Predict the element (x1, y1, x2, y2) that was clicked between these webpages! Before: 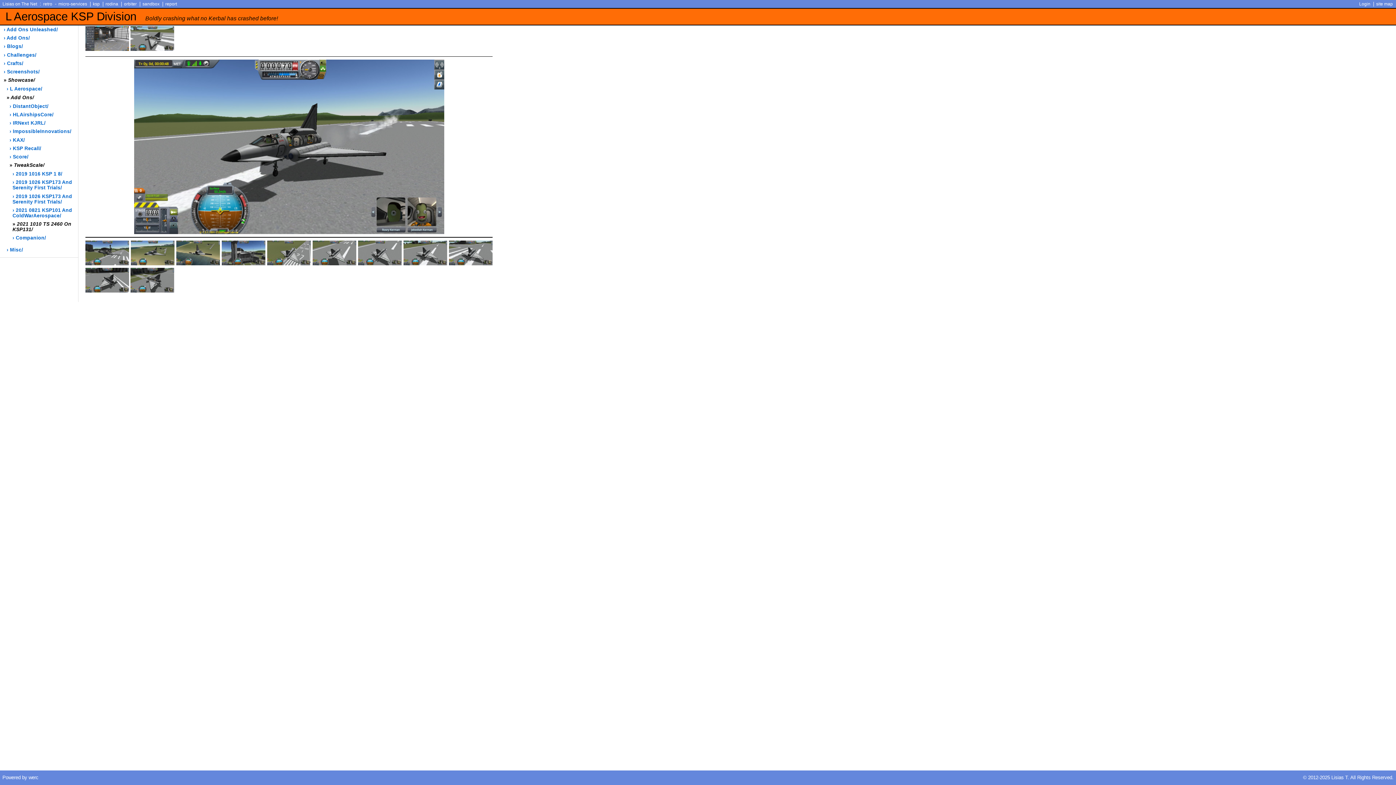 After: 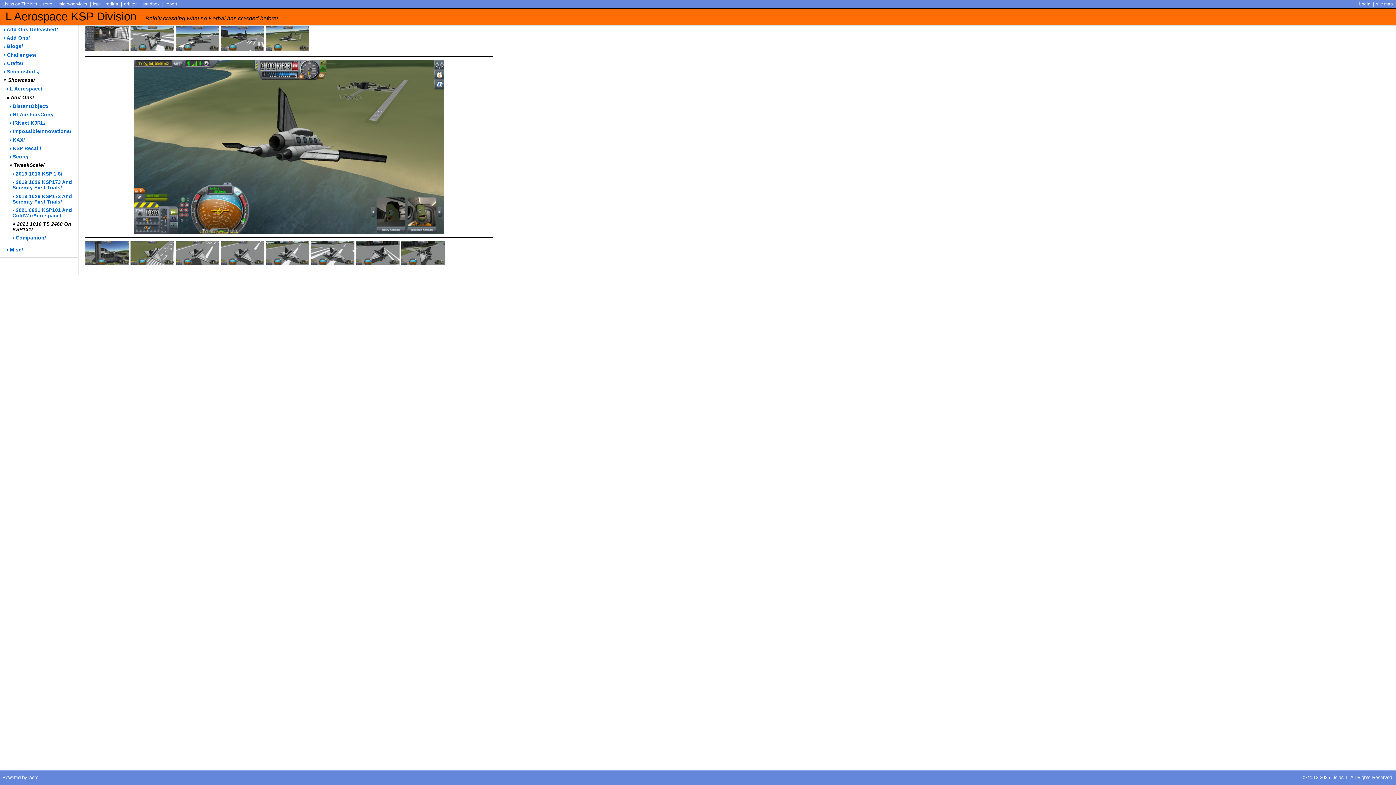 Action: bbox: (176, 260, 221, 266) label:  